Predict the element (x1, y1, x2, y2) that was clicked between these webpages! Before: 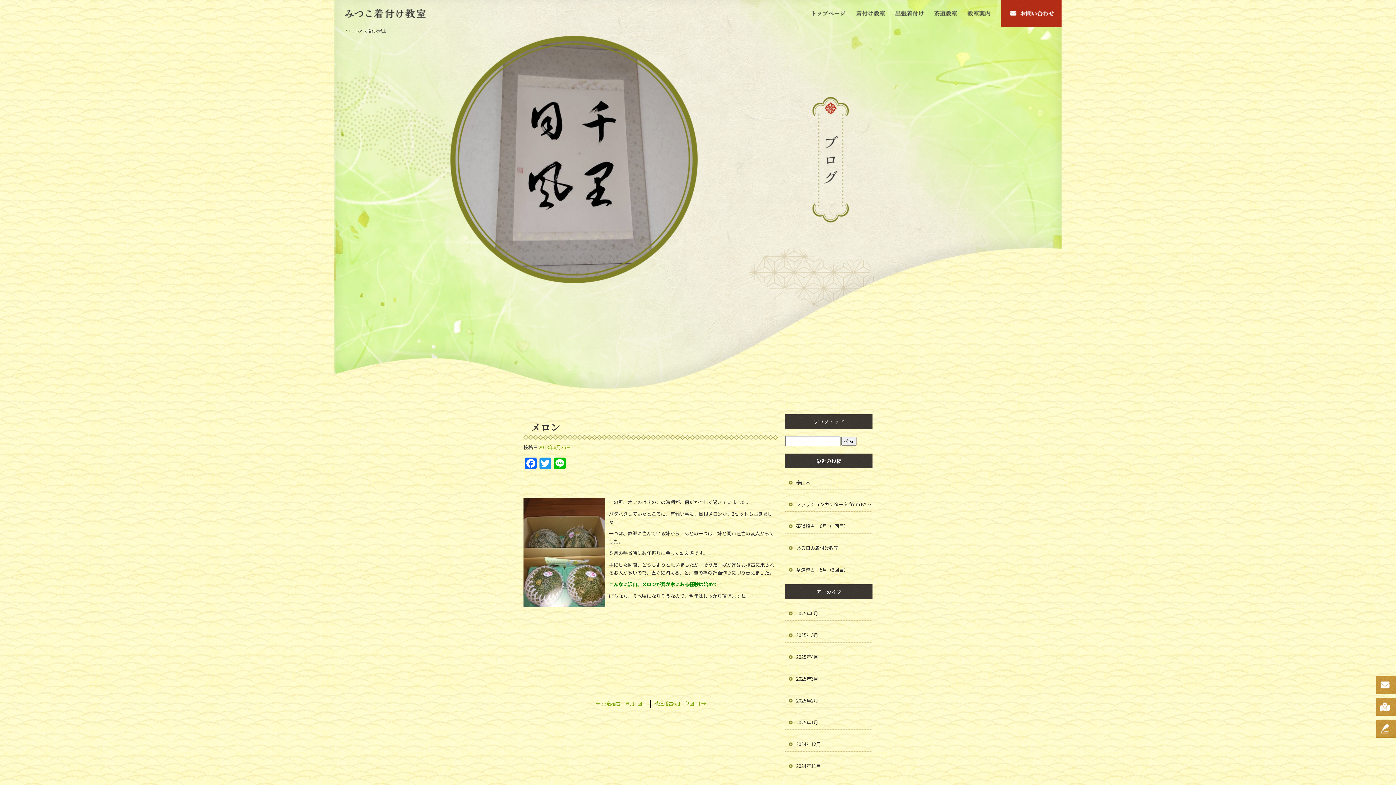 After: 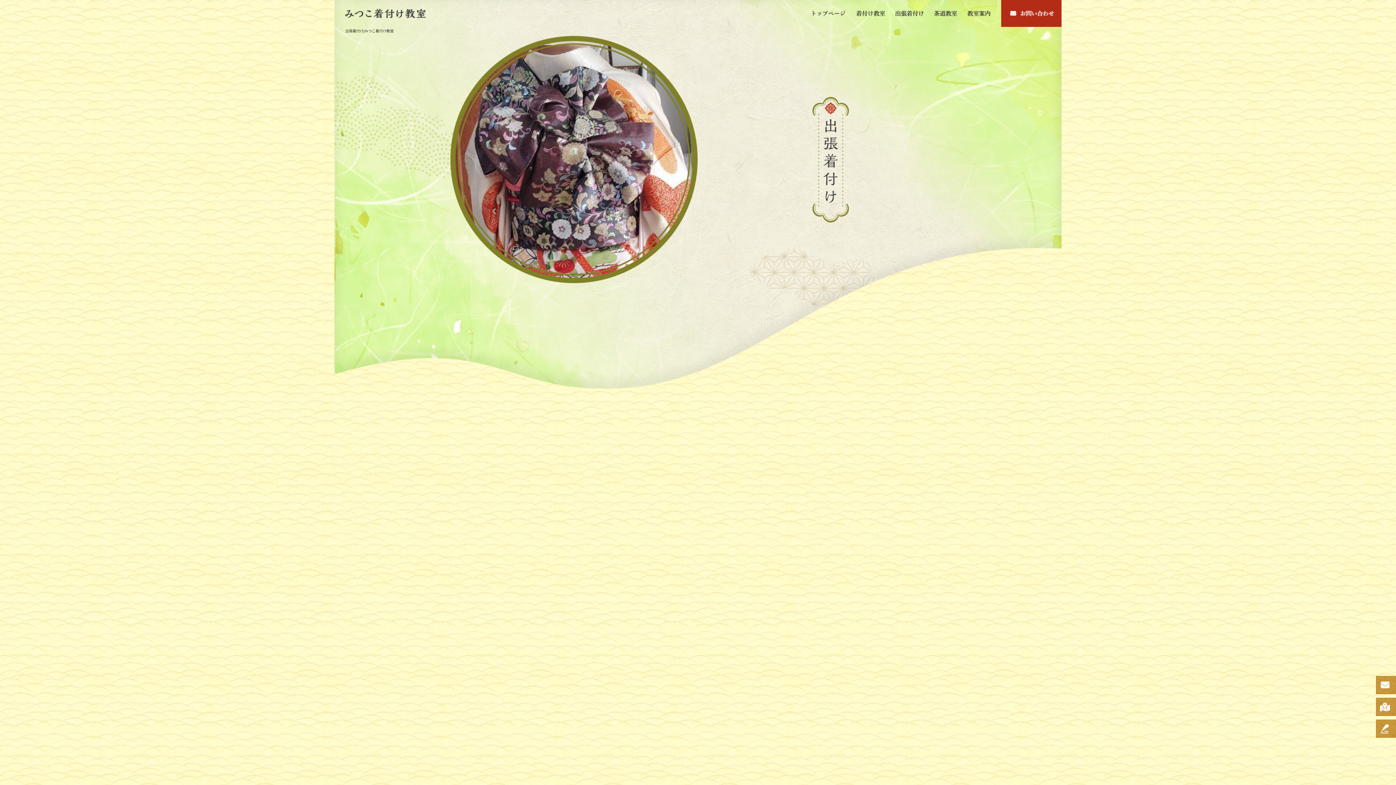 Action: bbox: (890, 0, 929, 26) label: 出張着付け